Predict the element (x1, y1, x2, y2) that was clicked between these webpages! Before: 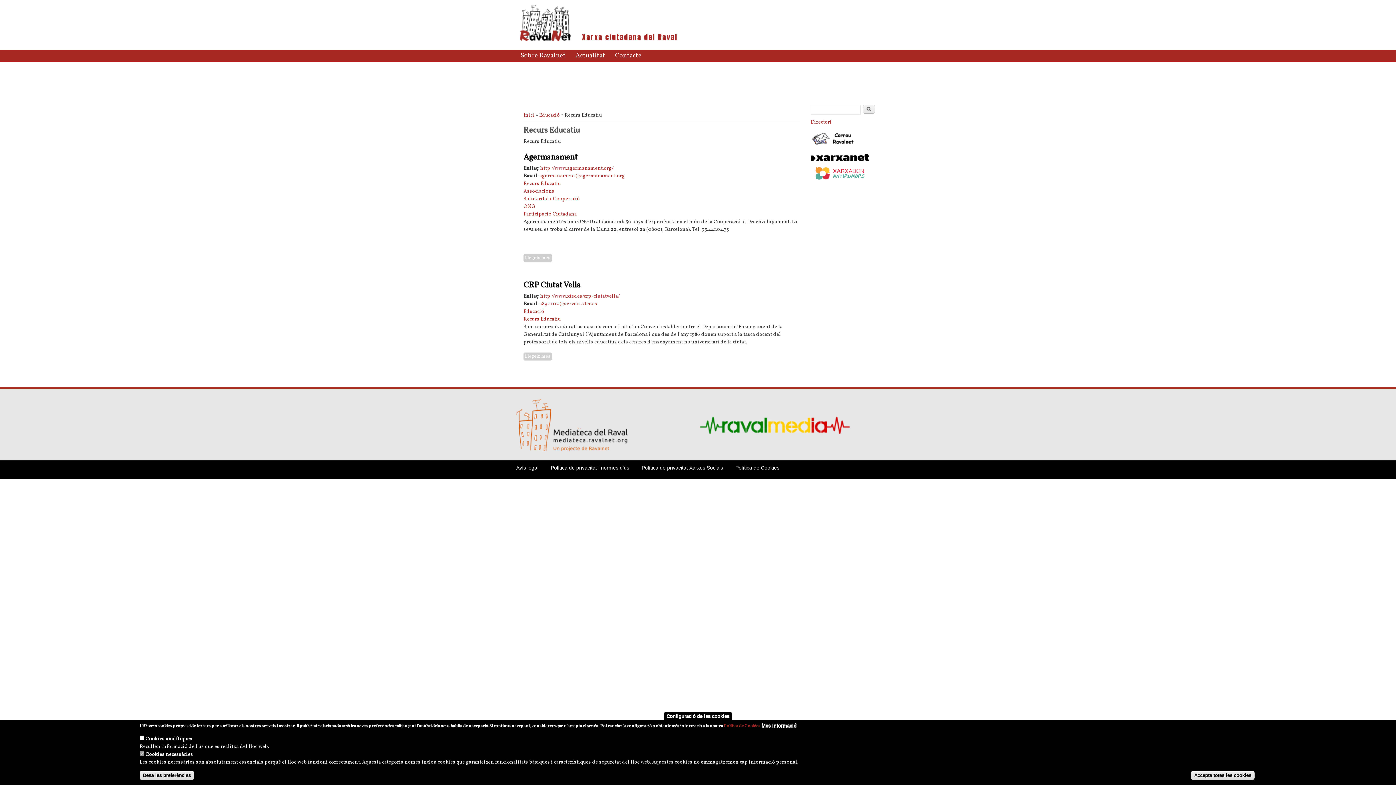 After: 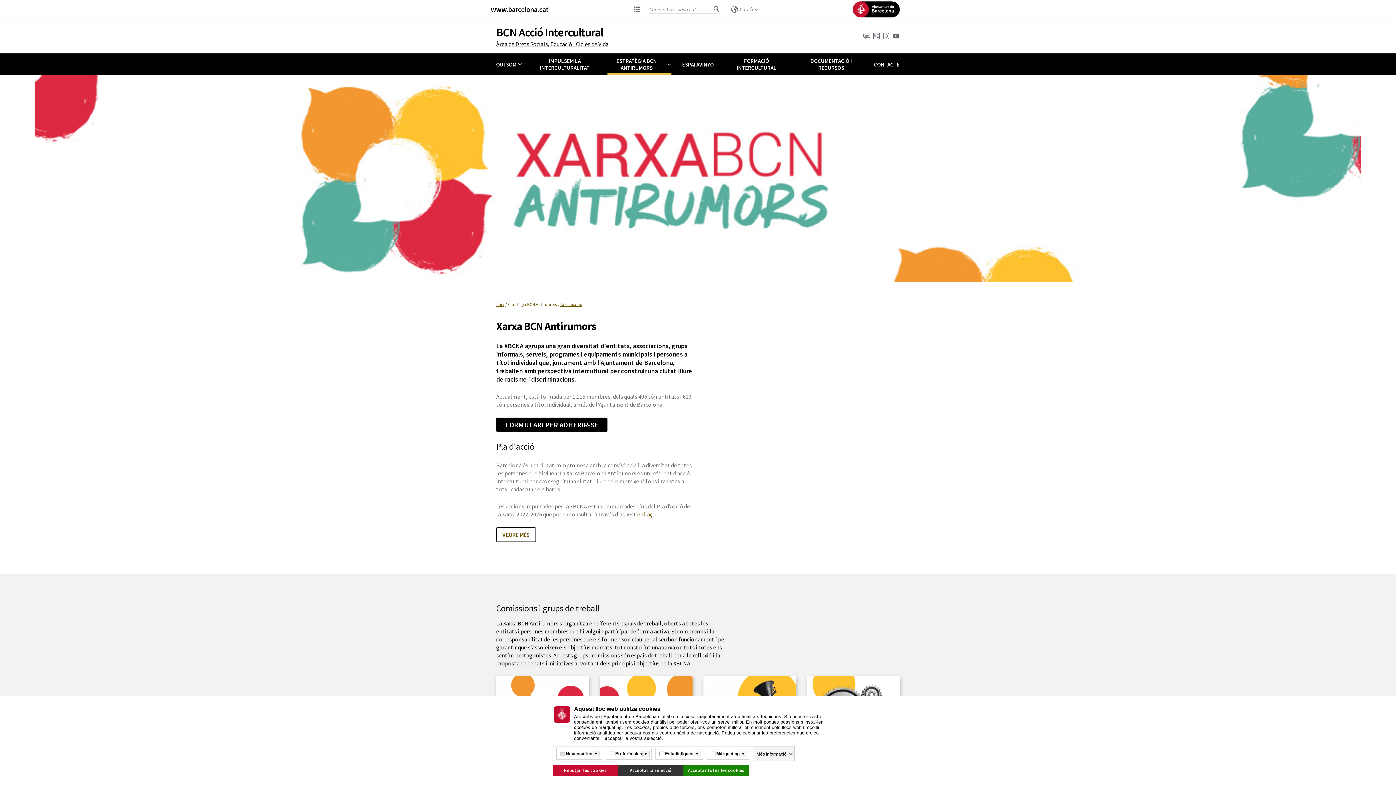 Action: bbox: (810, 178, 869, 185)